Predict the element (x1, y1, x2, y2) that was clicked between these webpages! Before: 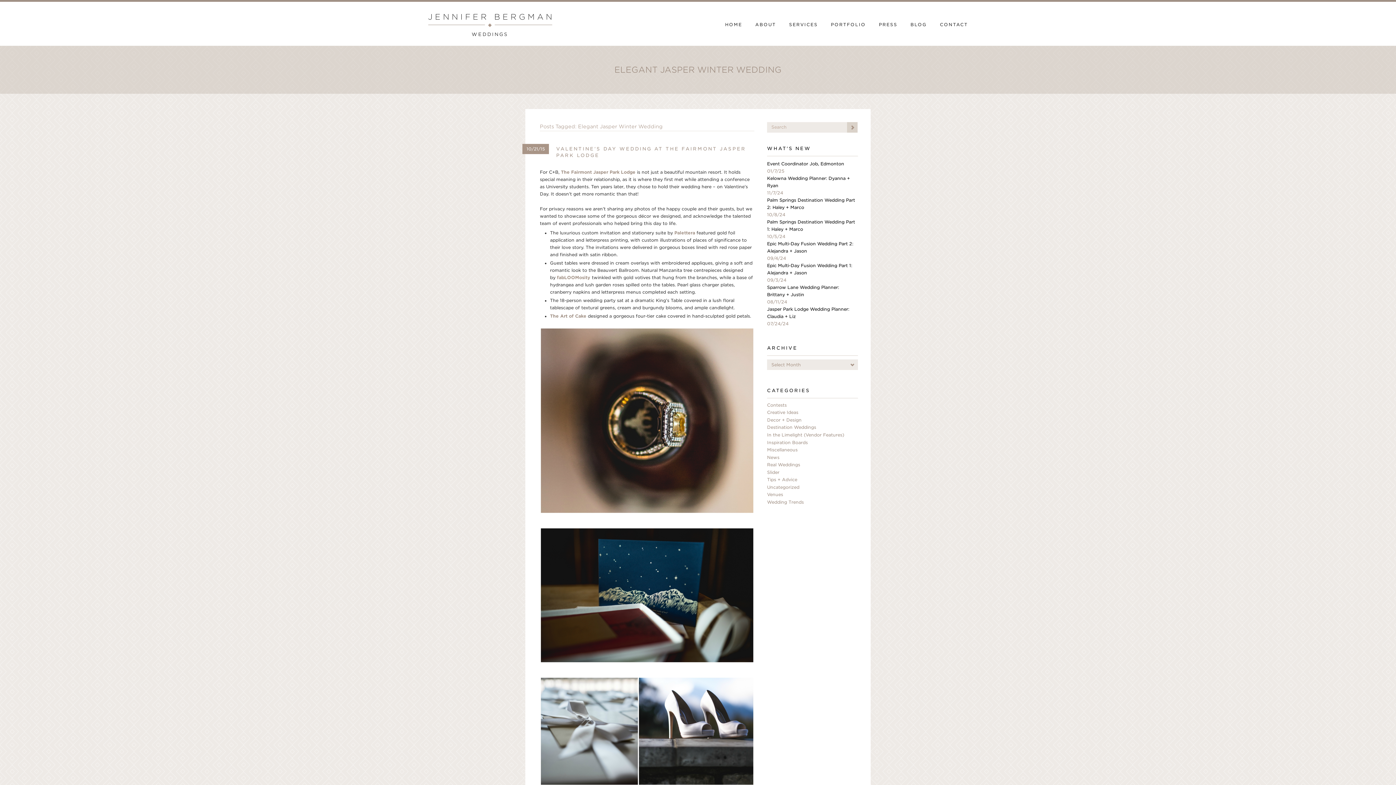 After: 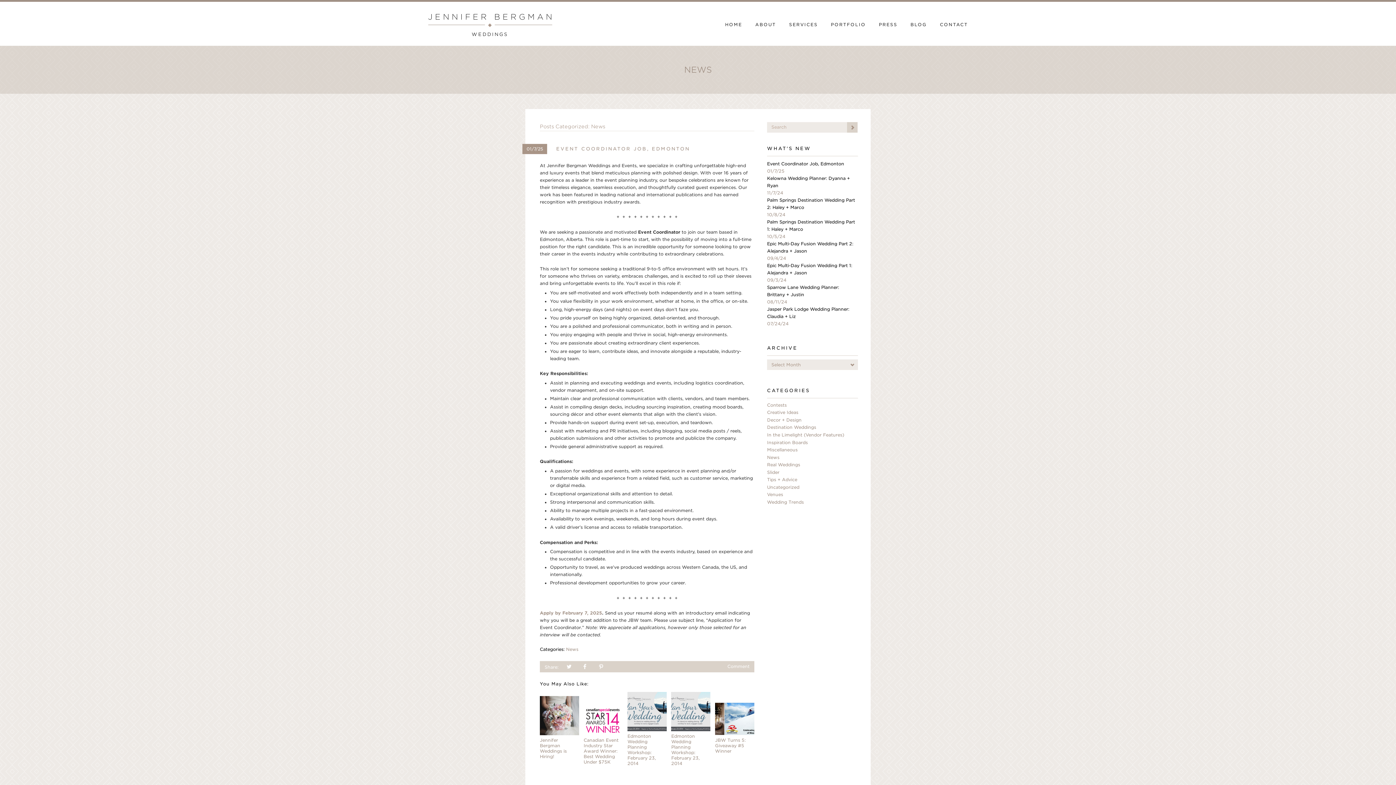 Action: label: News bbox: (767, 455, 779, 460)